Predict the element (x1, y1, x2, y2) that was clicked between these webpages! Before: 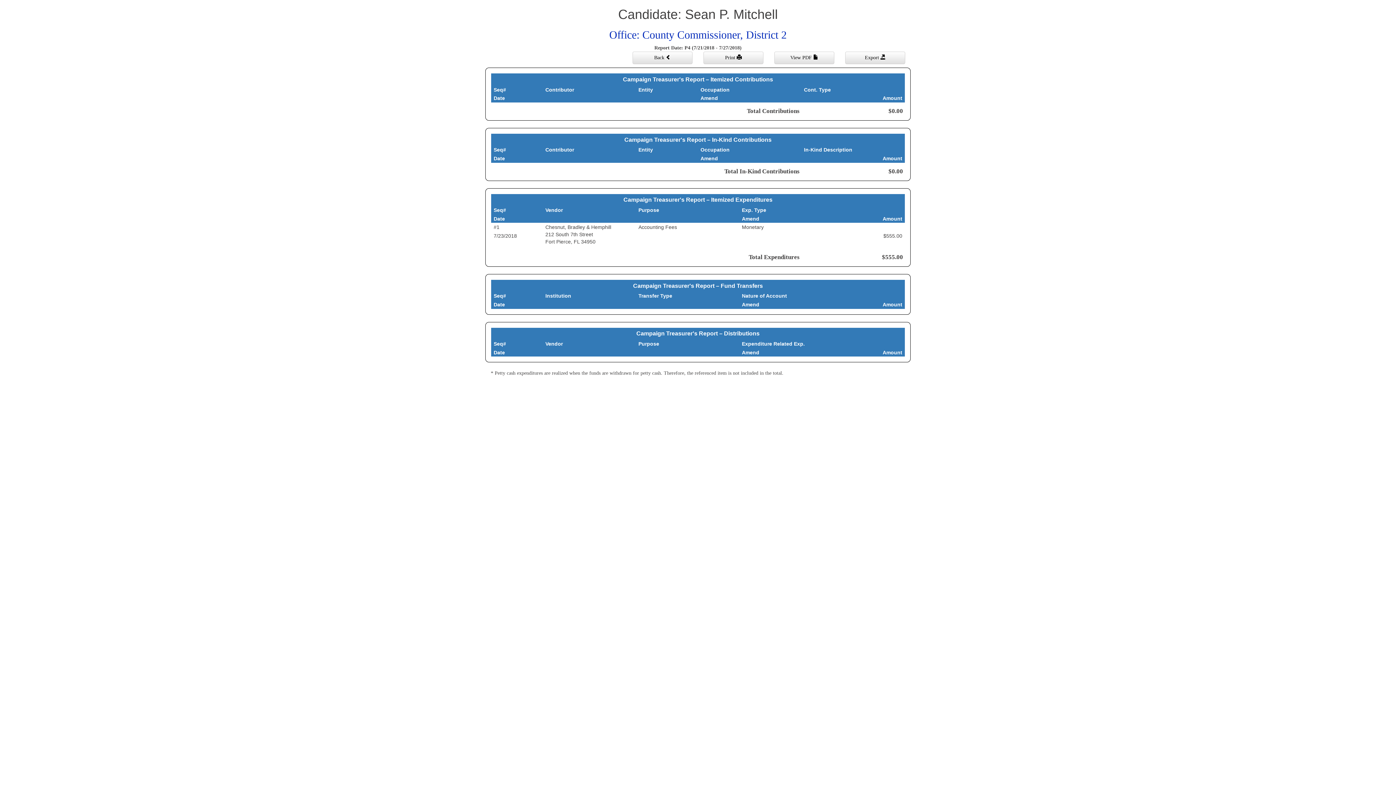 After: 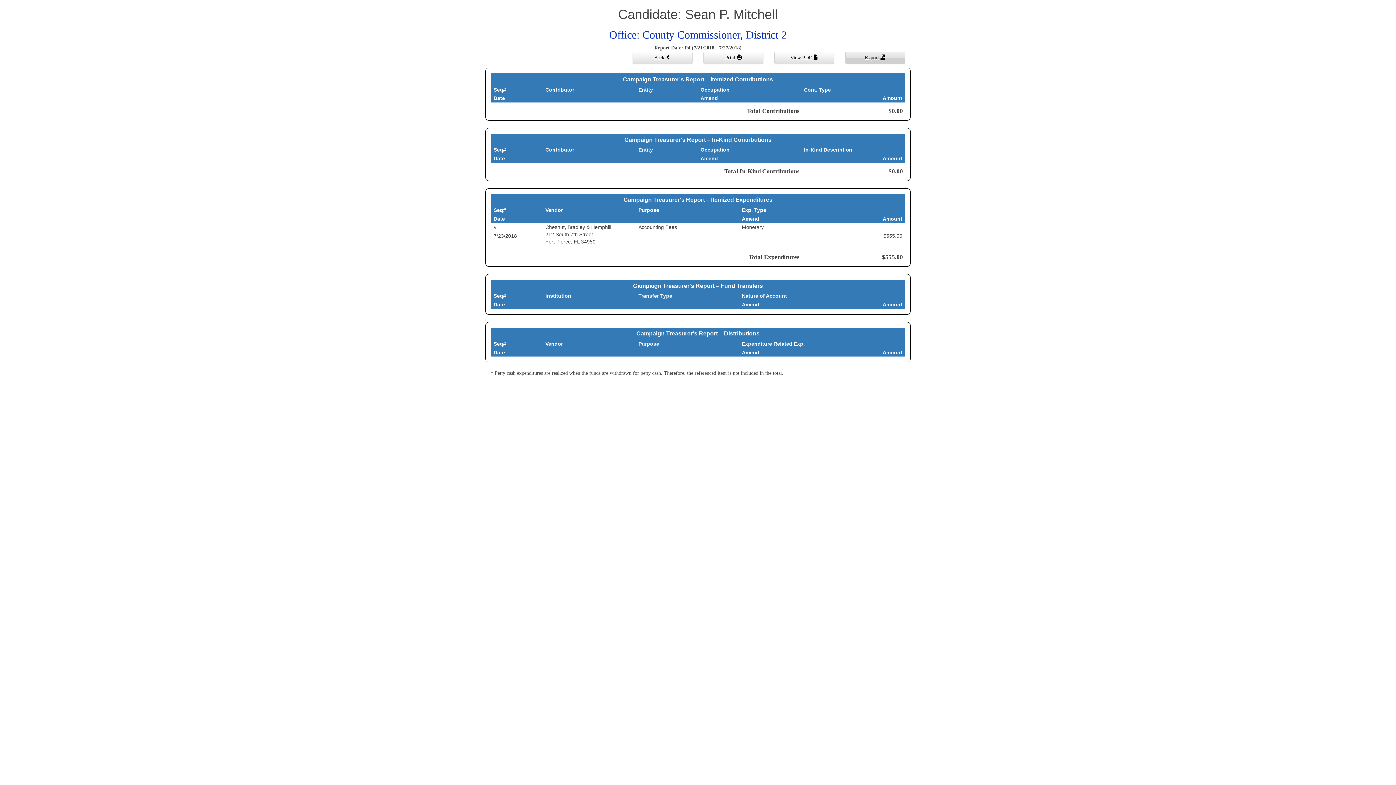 Action: bbox: (845, 51, 905, 64) label: Export 